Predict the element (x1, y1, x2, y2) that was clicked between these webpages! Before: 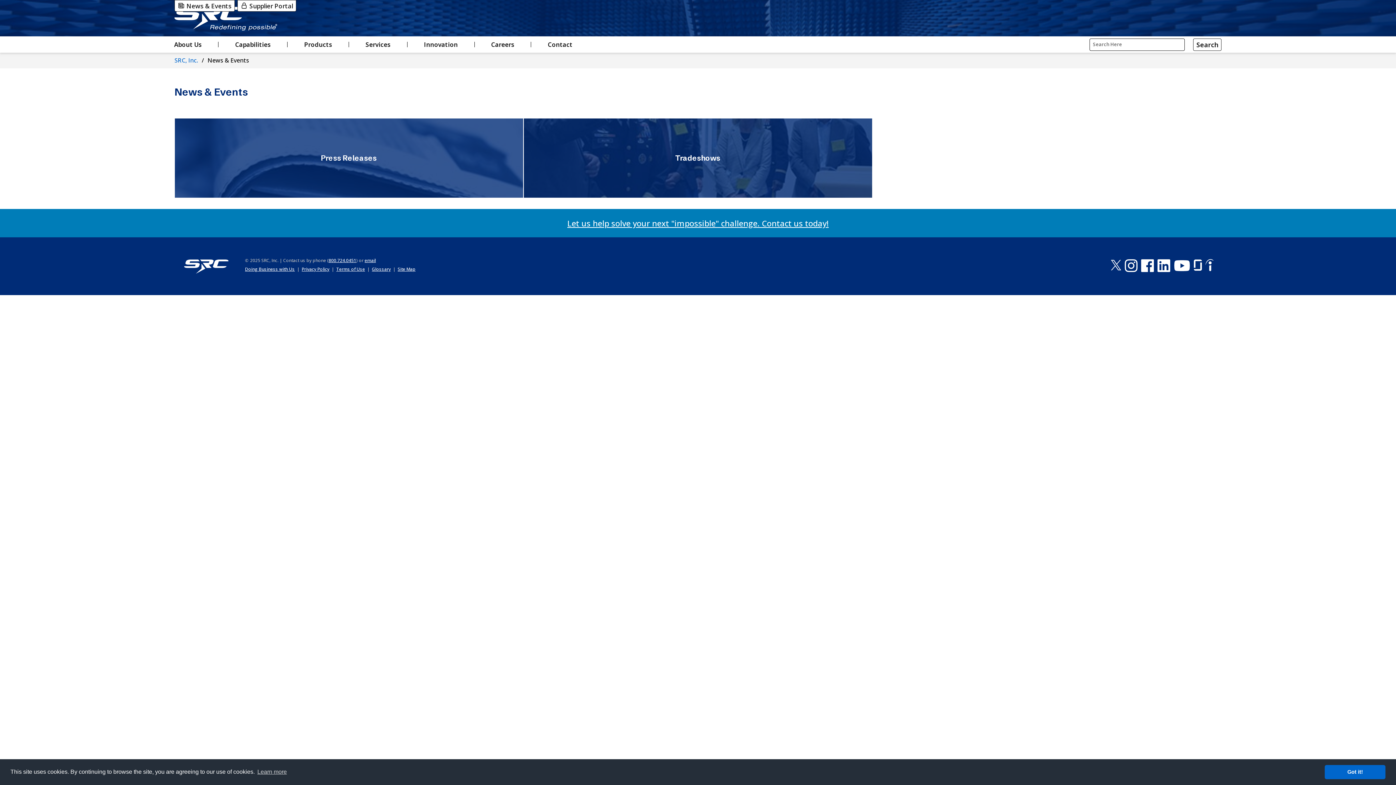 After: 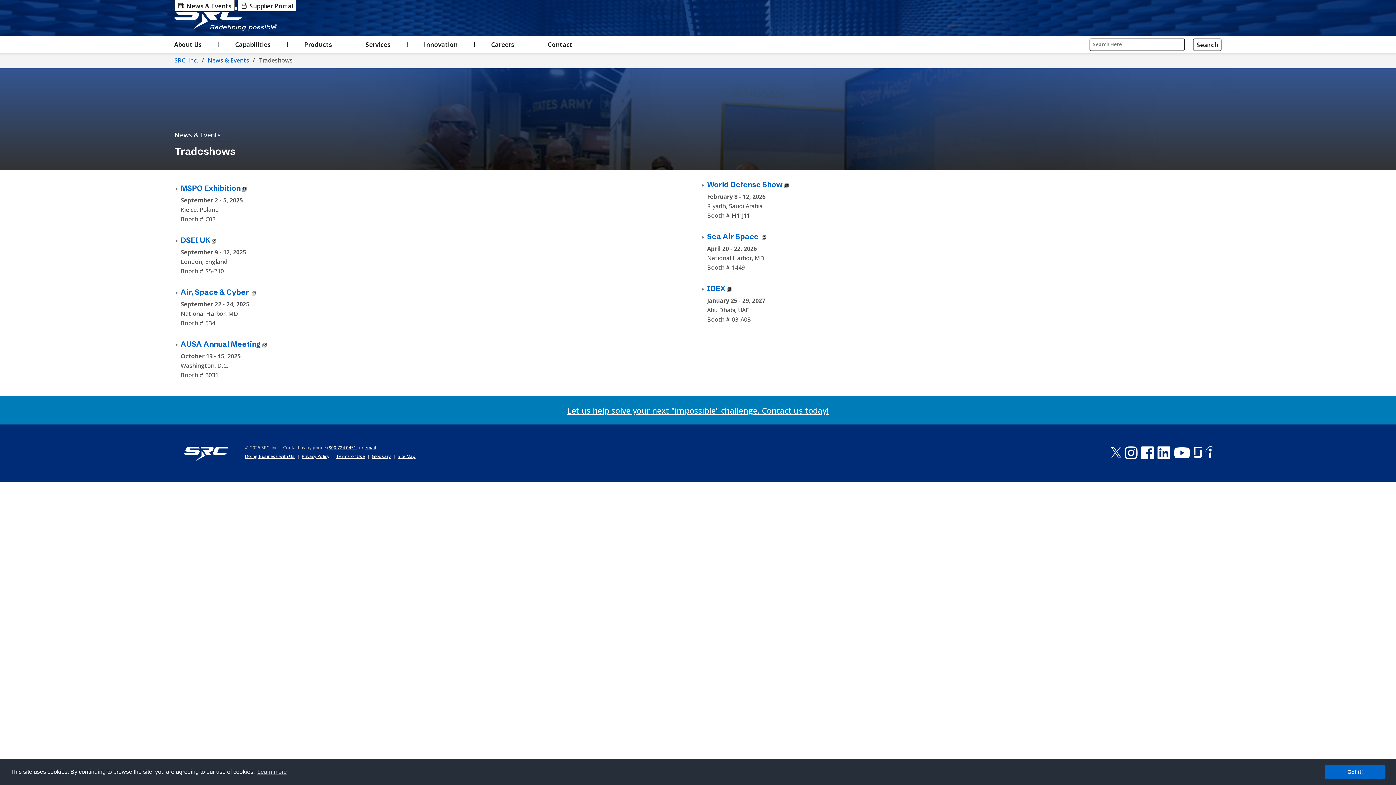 Action: bbox: (523, 118, 872, 197)